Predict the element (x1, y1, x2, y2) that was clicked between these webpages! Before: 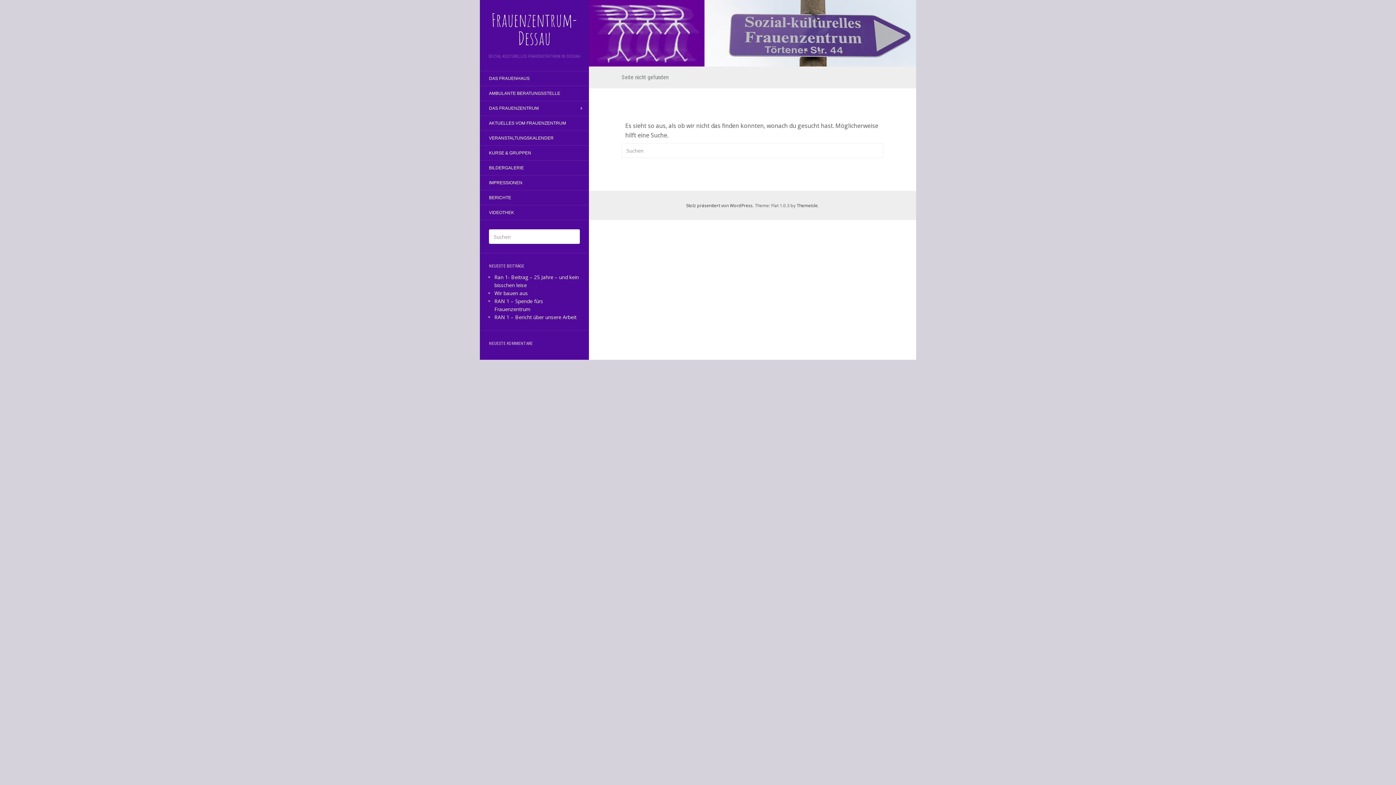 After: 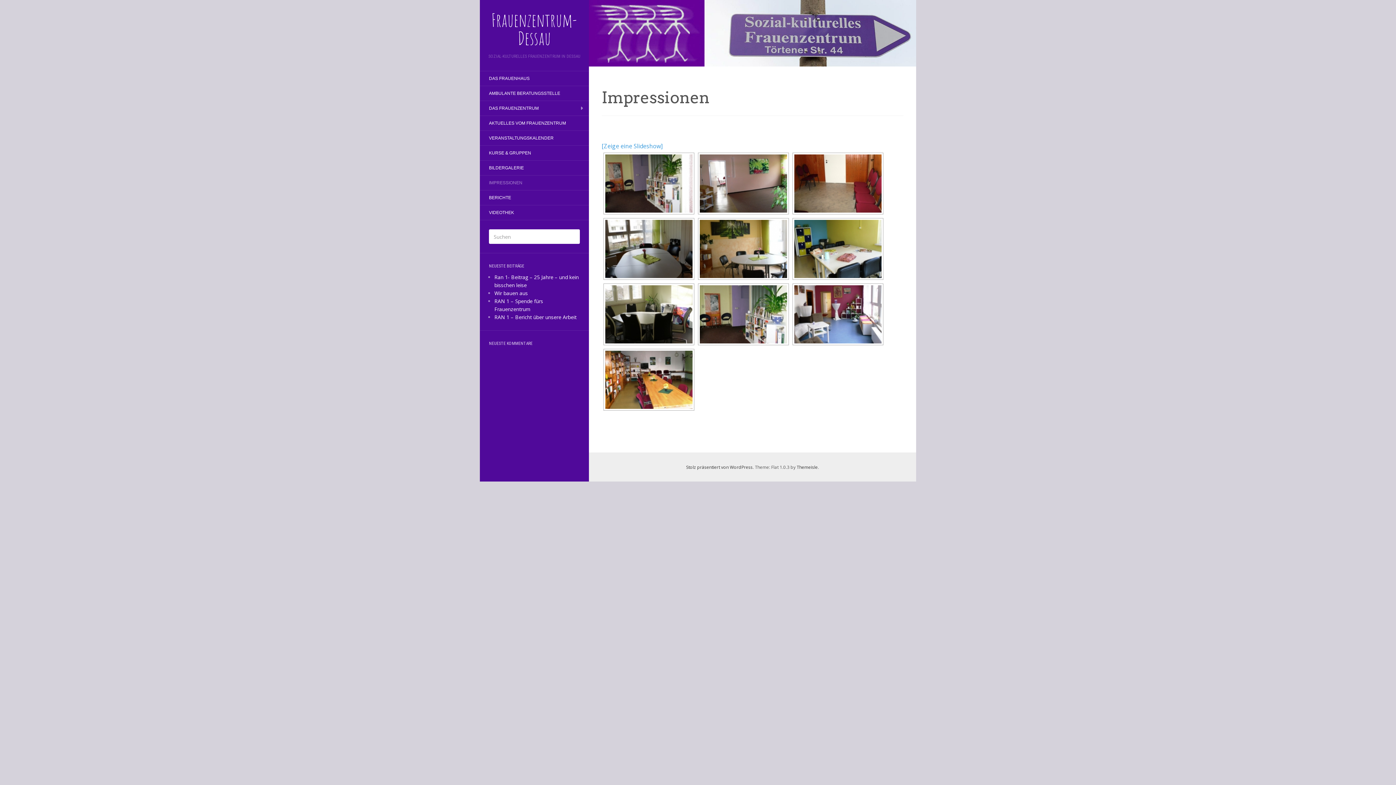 Action: label: IMPRESSIONEN bbox: (480, 176, 531, 189)